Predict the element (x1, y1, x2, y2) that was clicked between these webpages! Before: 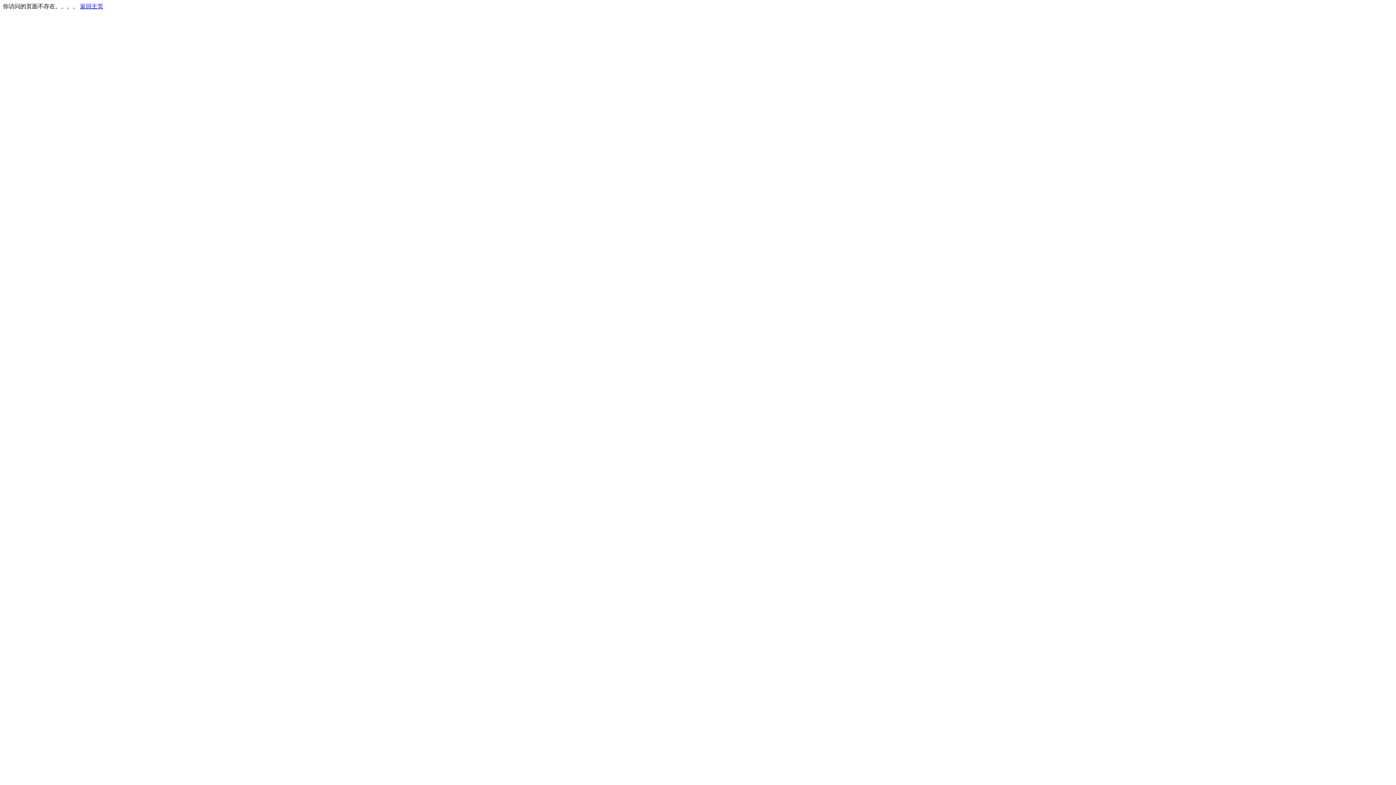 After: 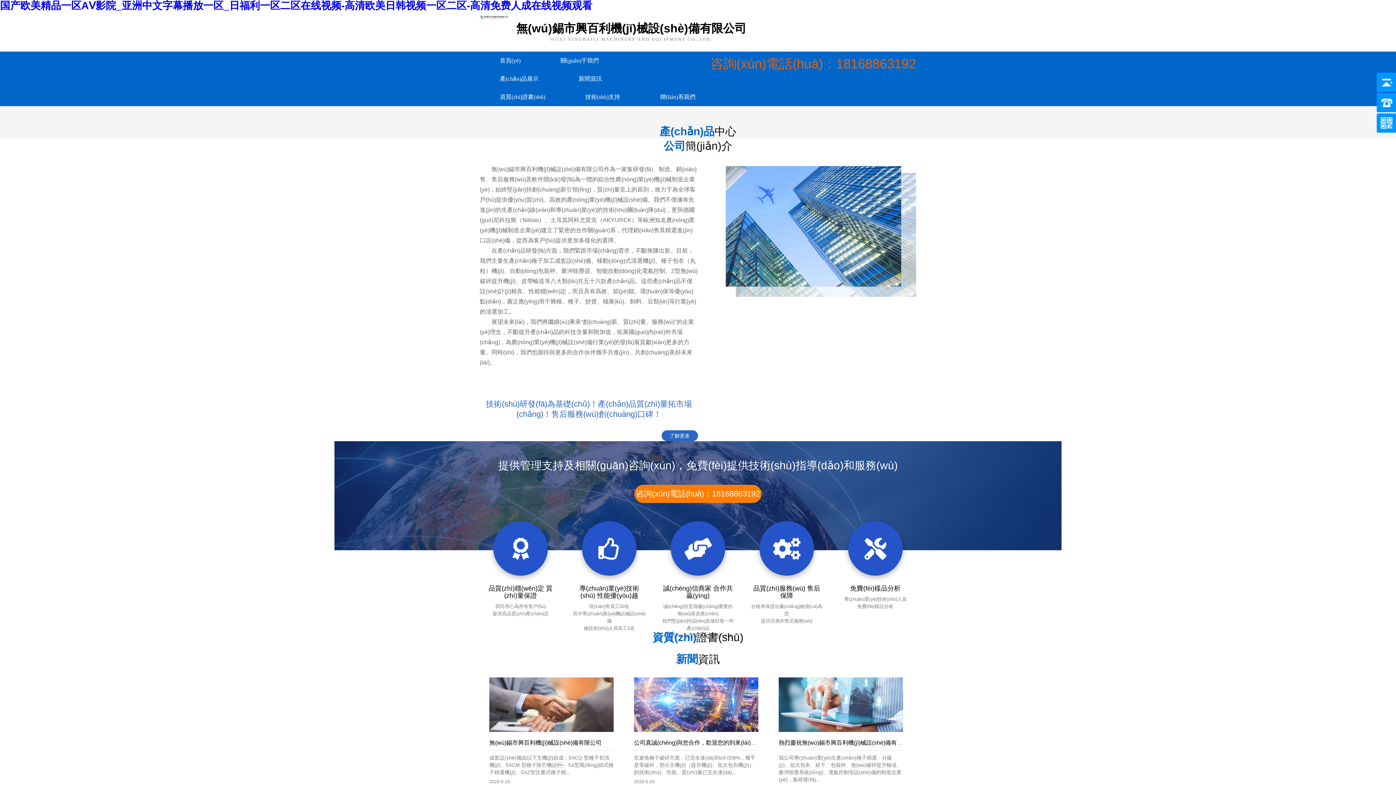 Action: label: 返回主页 bbox: (80, 3, 103, 9)